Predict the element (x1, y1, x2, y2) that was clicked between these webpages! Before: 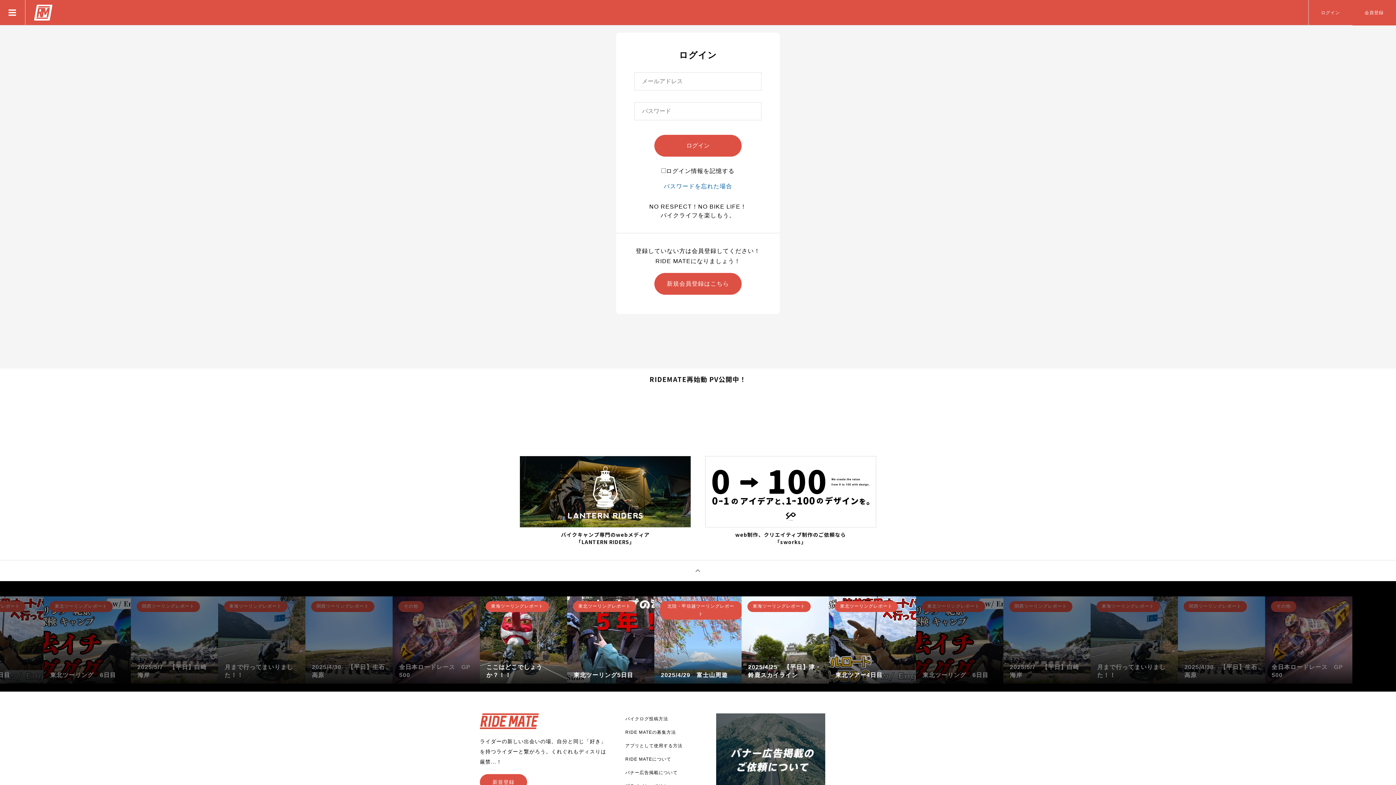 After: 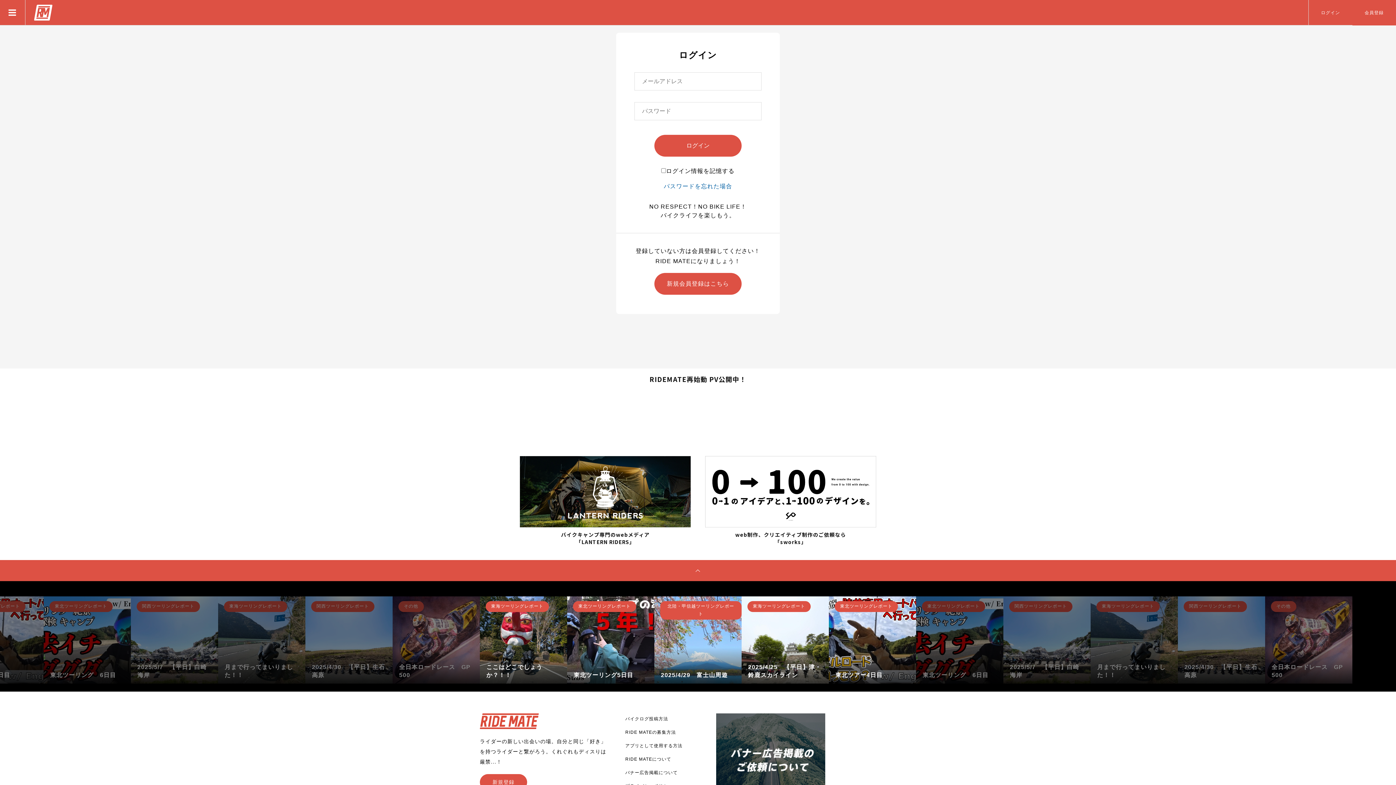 Action: bbox: (0, 560, 1396, 581)